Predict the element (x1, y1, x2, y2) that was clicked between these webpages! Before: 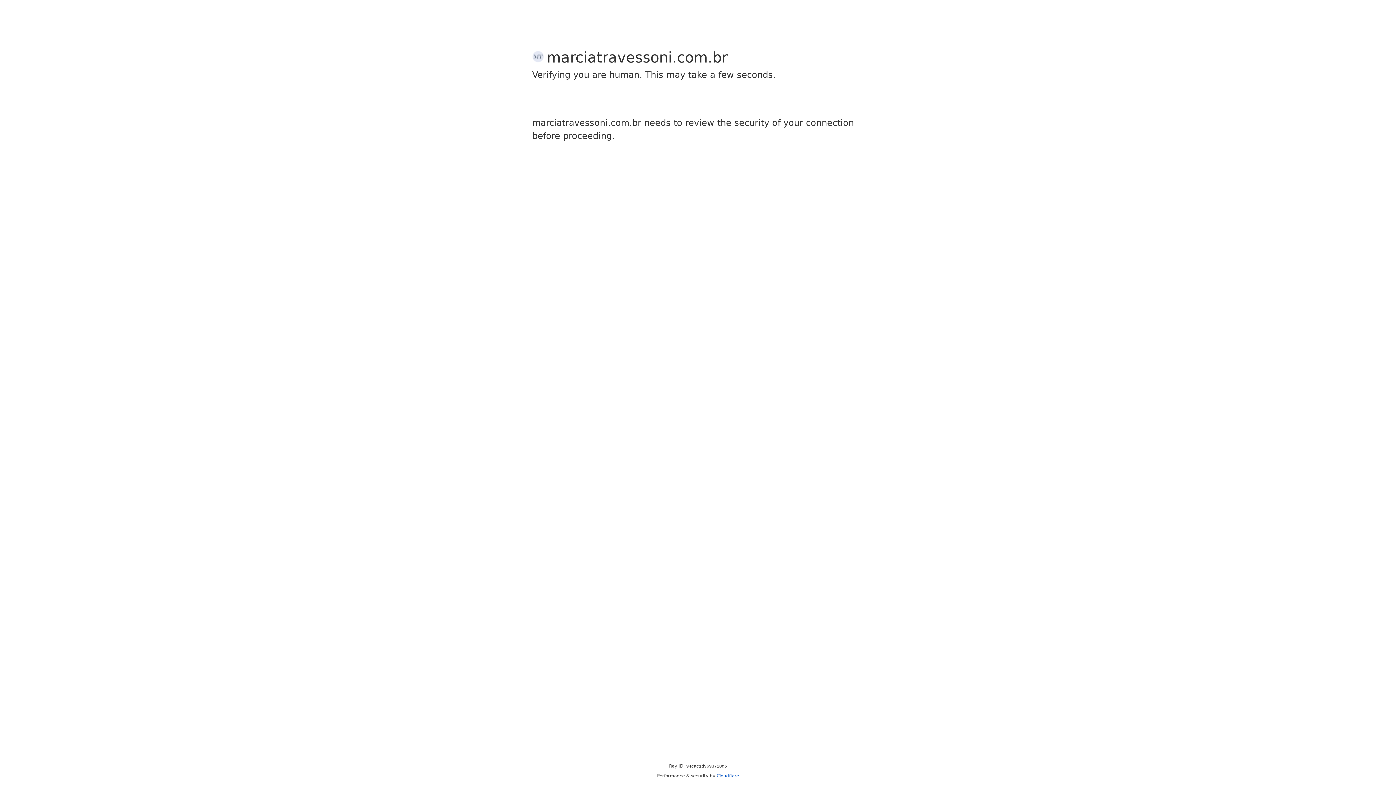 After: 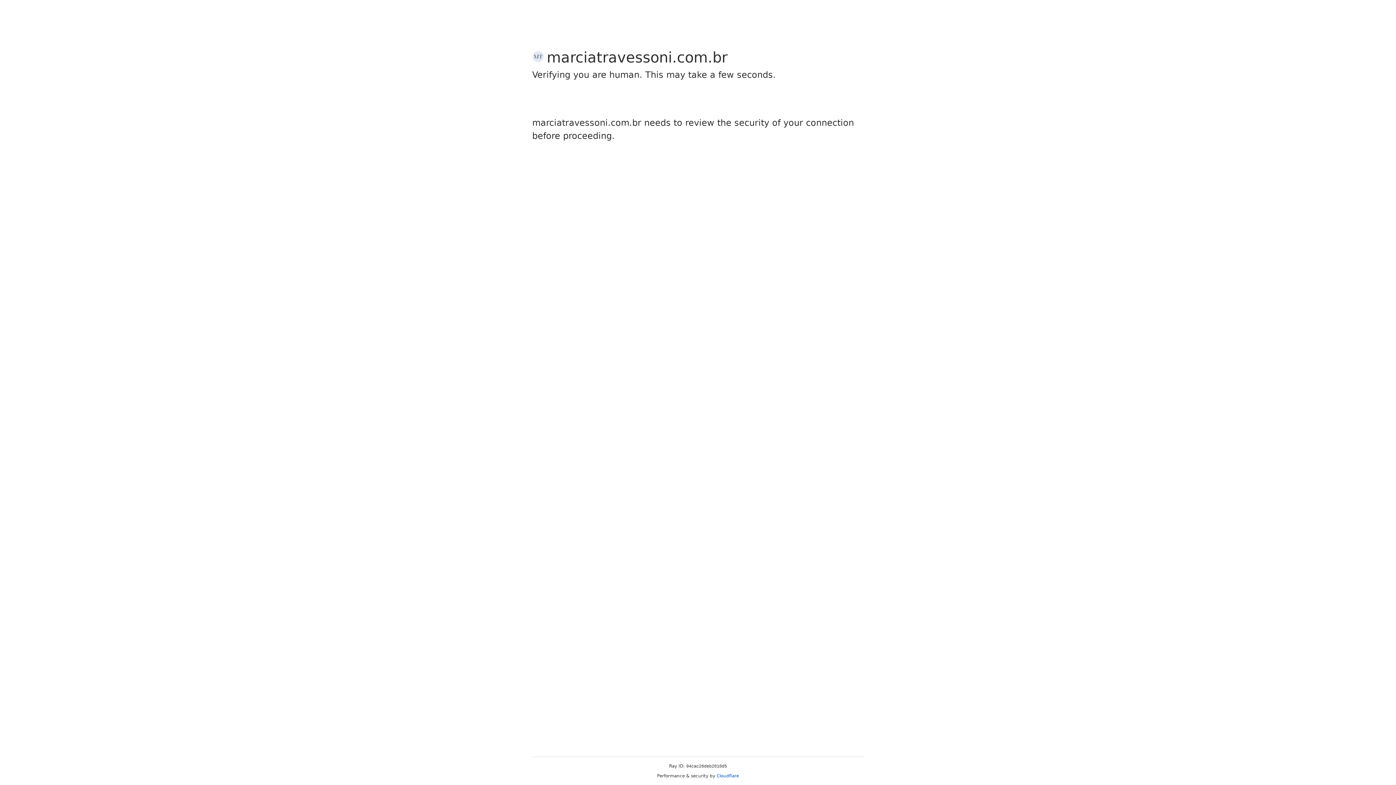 Action: bbox: (716, 773, 739, 778) label: Cloudflare